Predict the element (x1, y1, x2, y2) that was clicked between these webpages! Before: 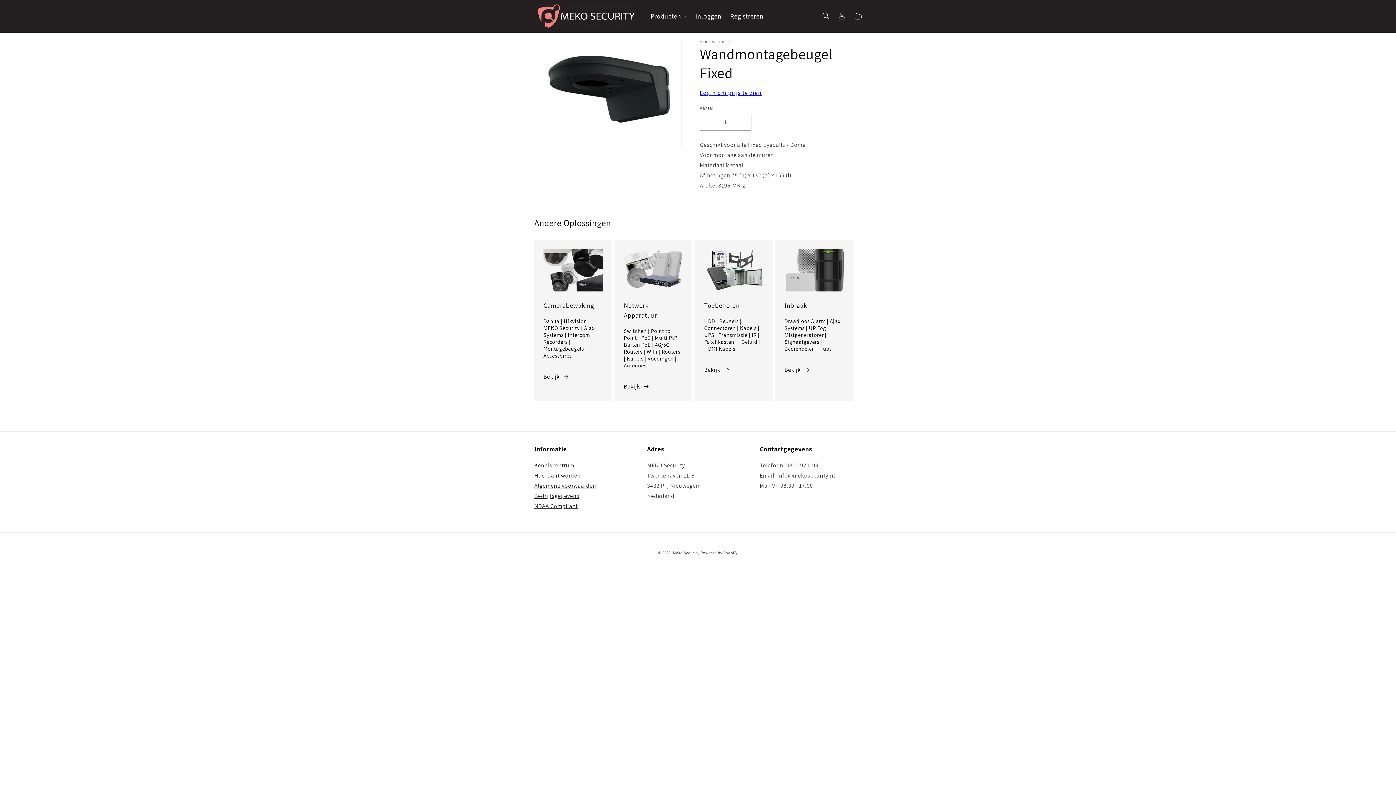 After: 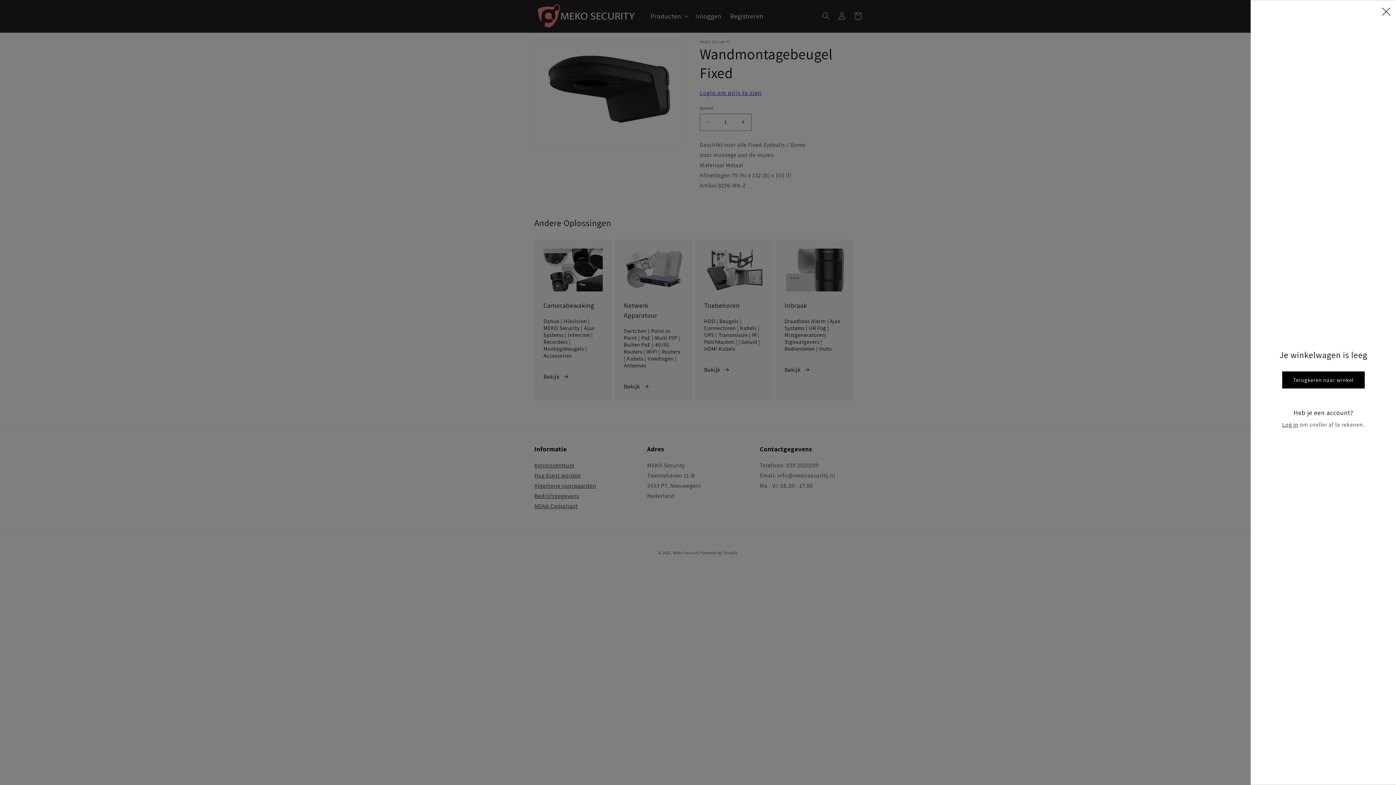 Action: label: Winkelwagen bbox: (850, 8, 866, 24)